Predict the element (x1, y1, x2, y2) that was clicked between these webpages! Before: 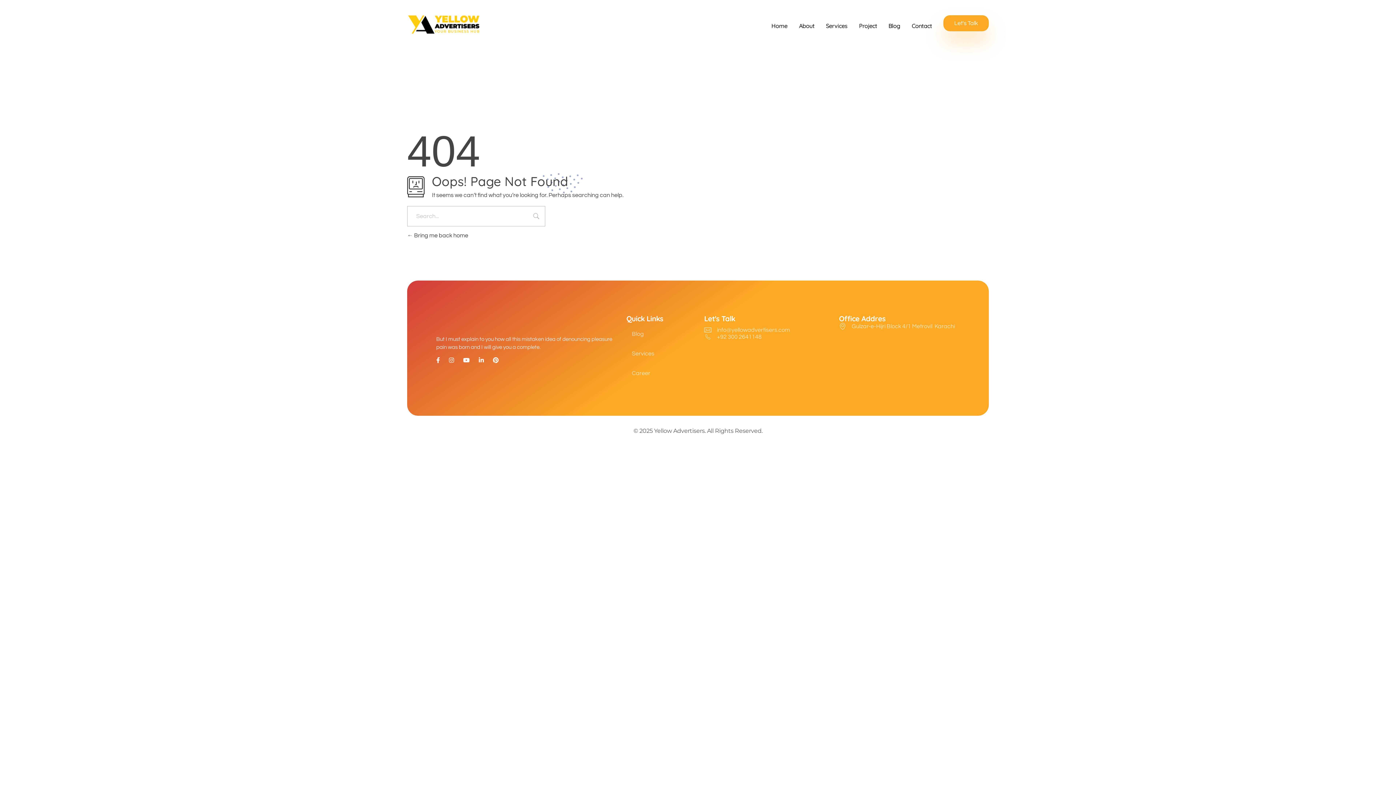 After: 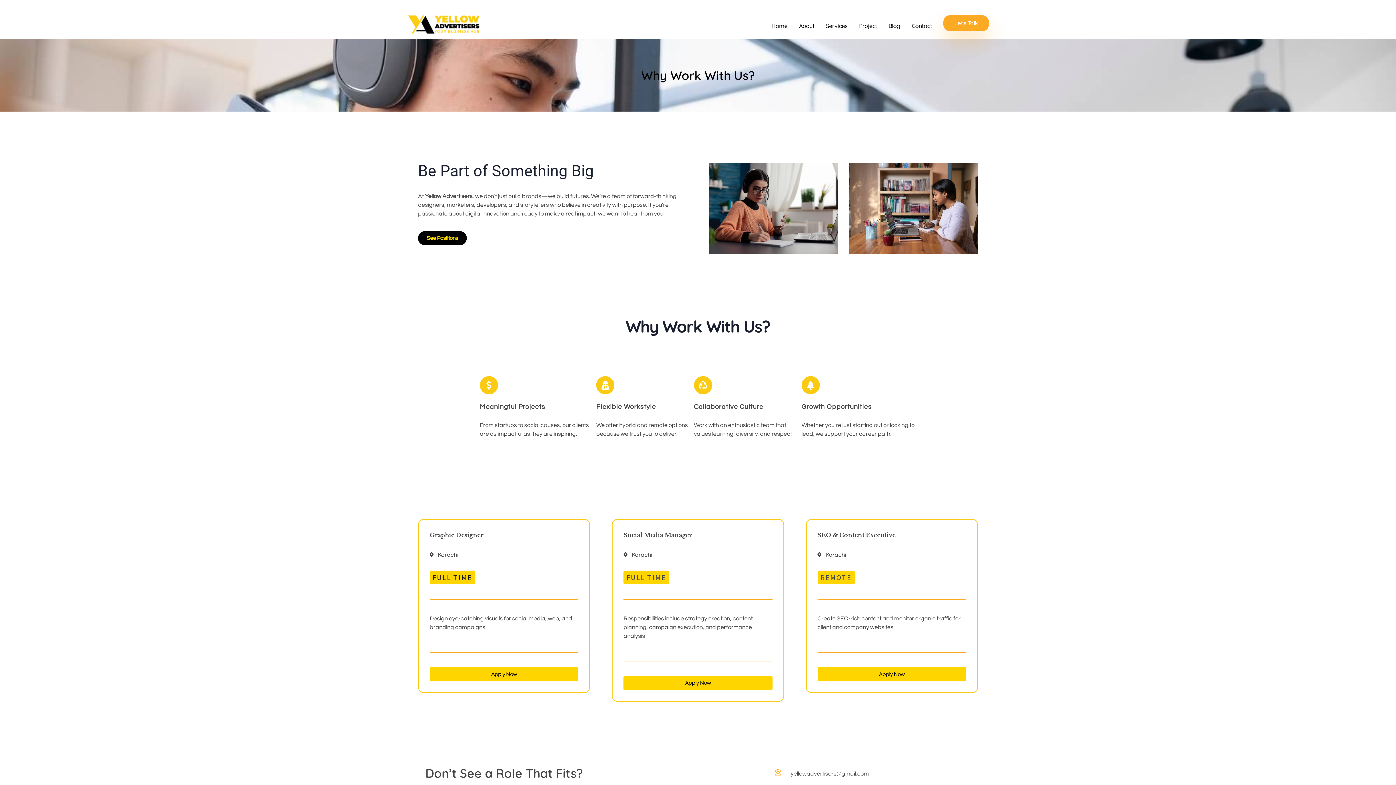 Action: label: Career bbox: (626, 363, 656, 383)